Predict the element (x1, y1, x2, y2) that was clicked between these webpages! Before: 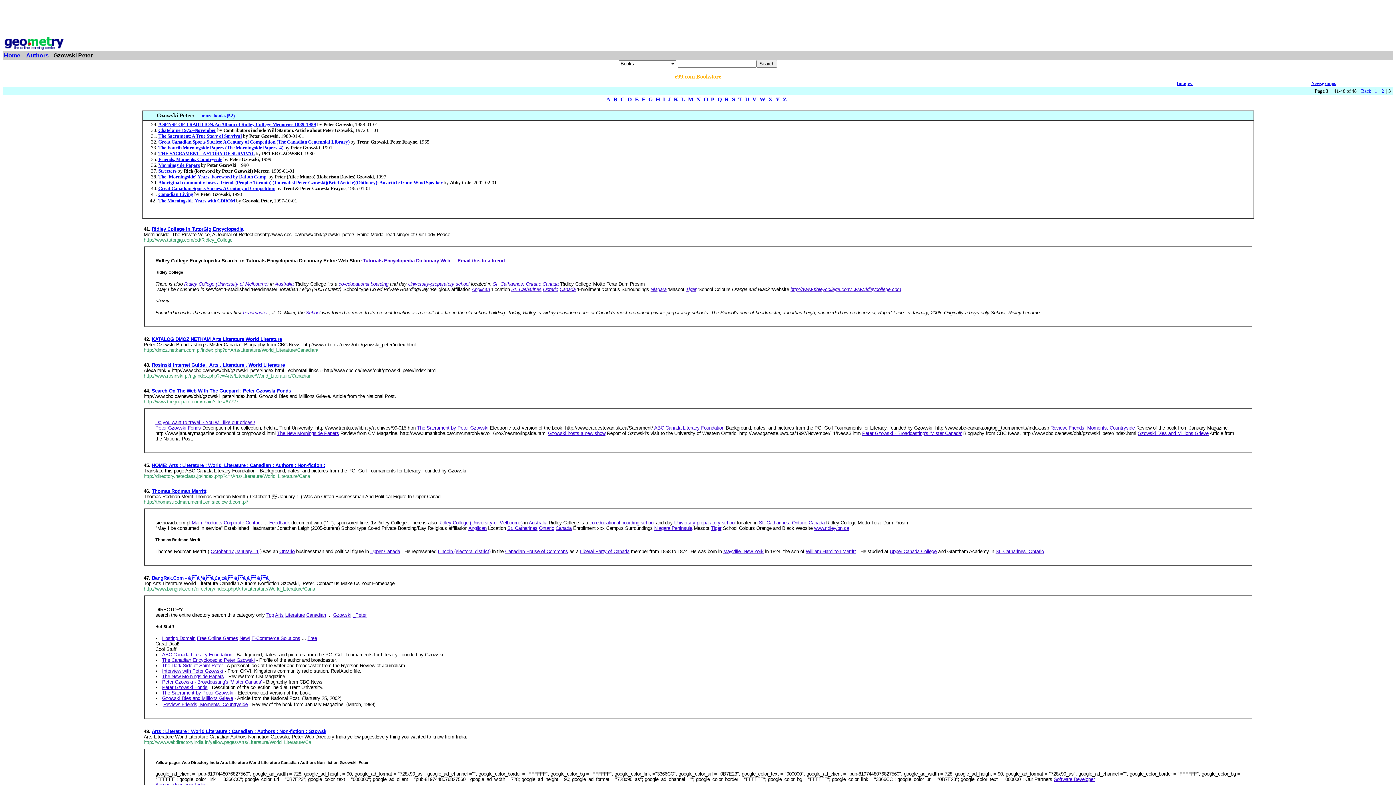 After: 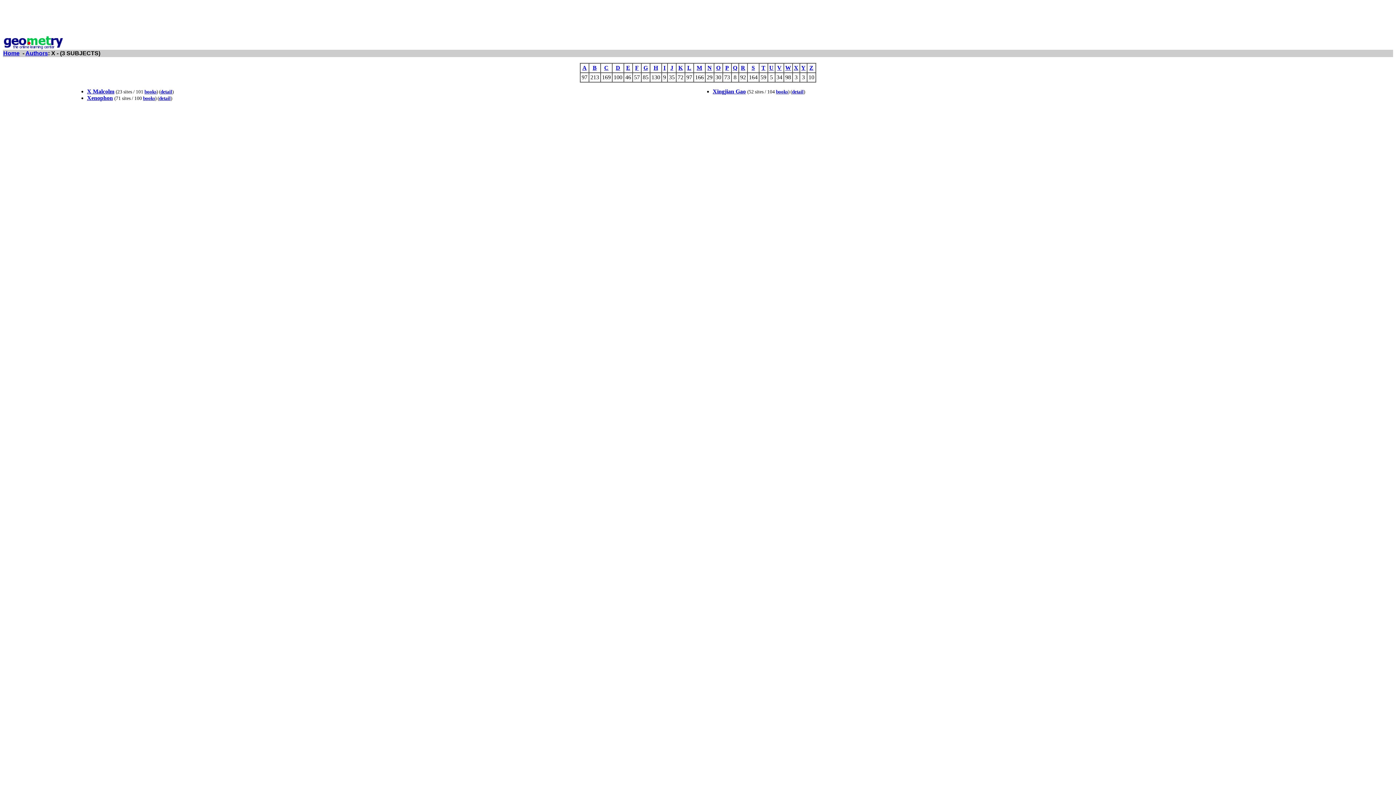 Action: label: X bbox: (768, 96, 772, 102)